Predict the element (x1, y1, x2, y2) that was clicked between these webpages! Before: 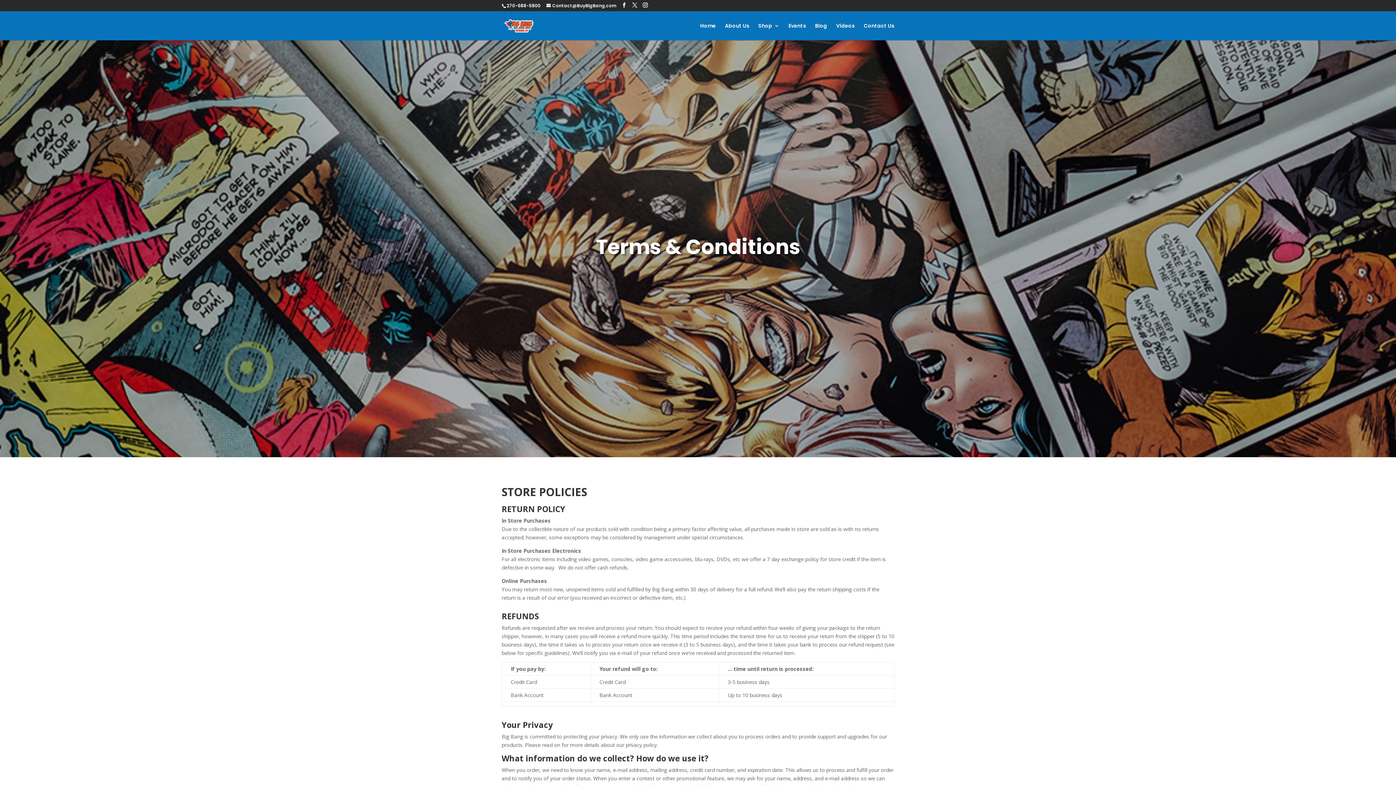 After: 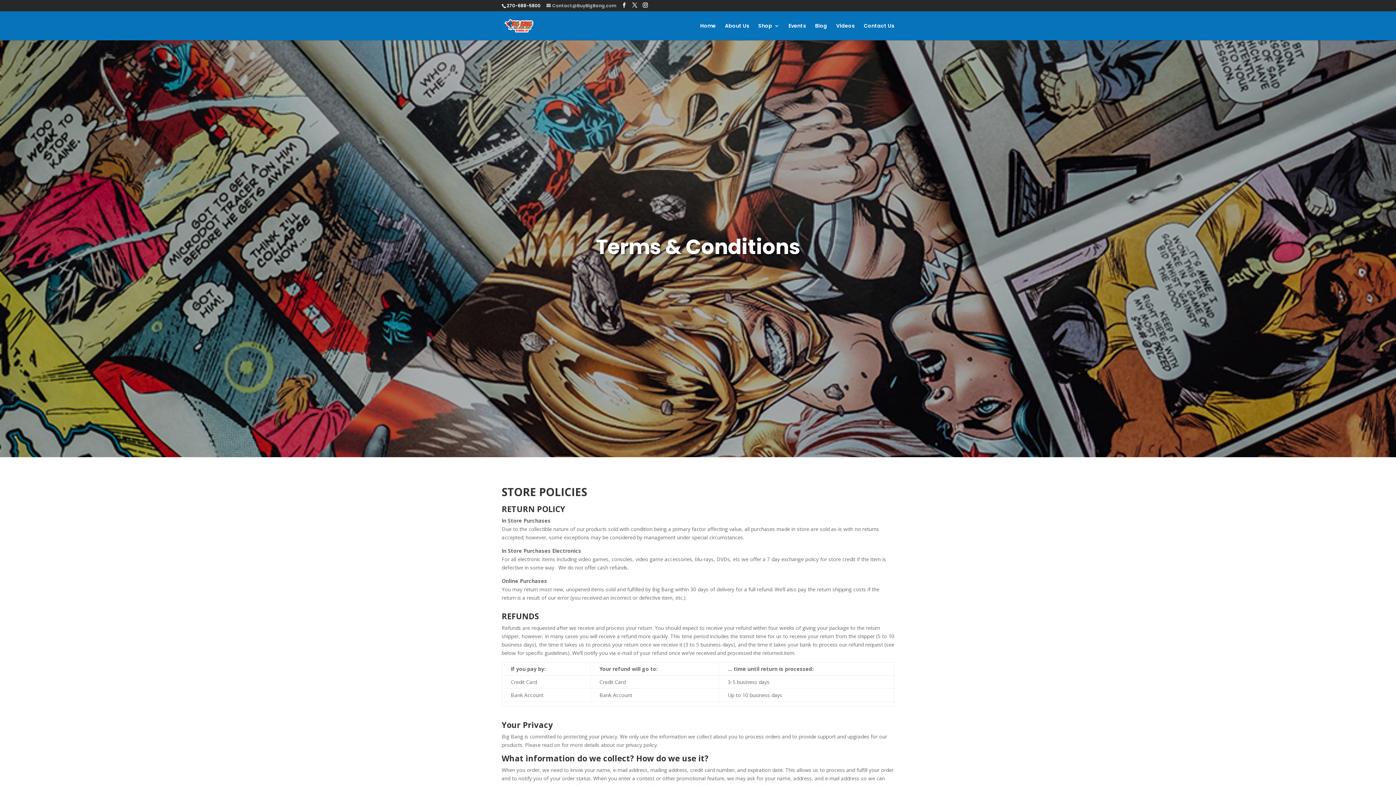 Action: bbox: (546, 2, 616, 8) label: Contact@BuyBigBang.com